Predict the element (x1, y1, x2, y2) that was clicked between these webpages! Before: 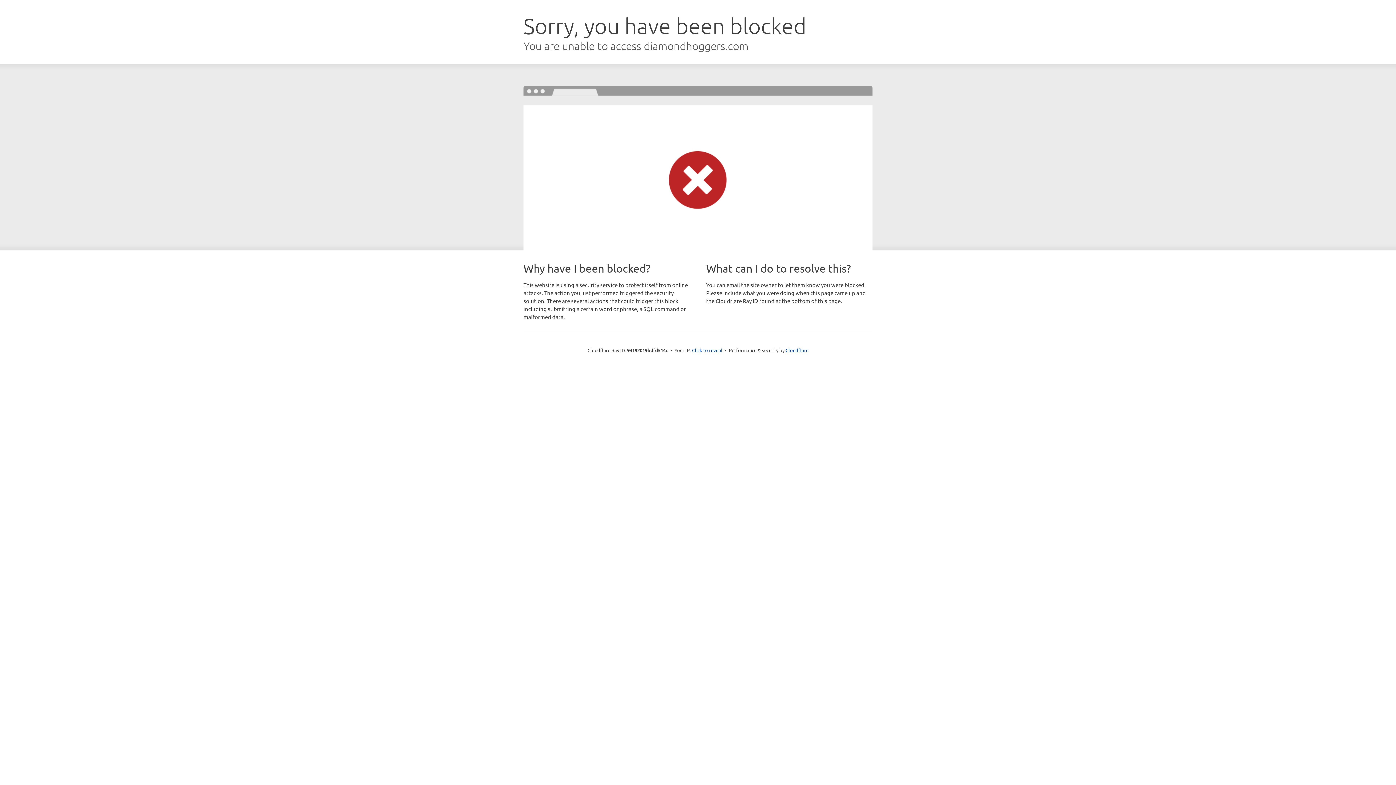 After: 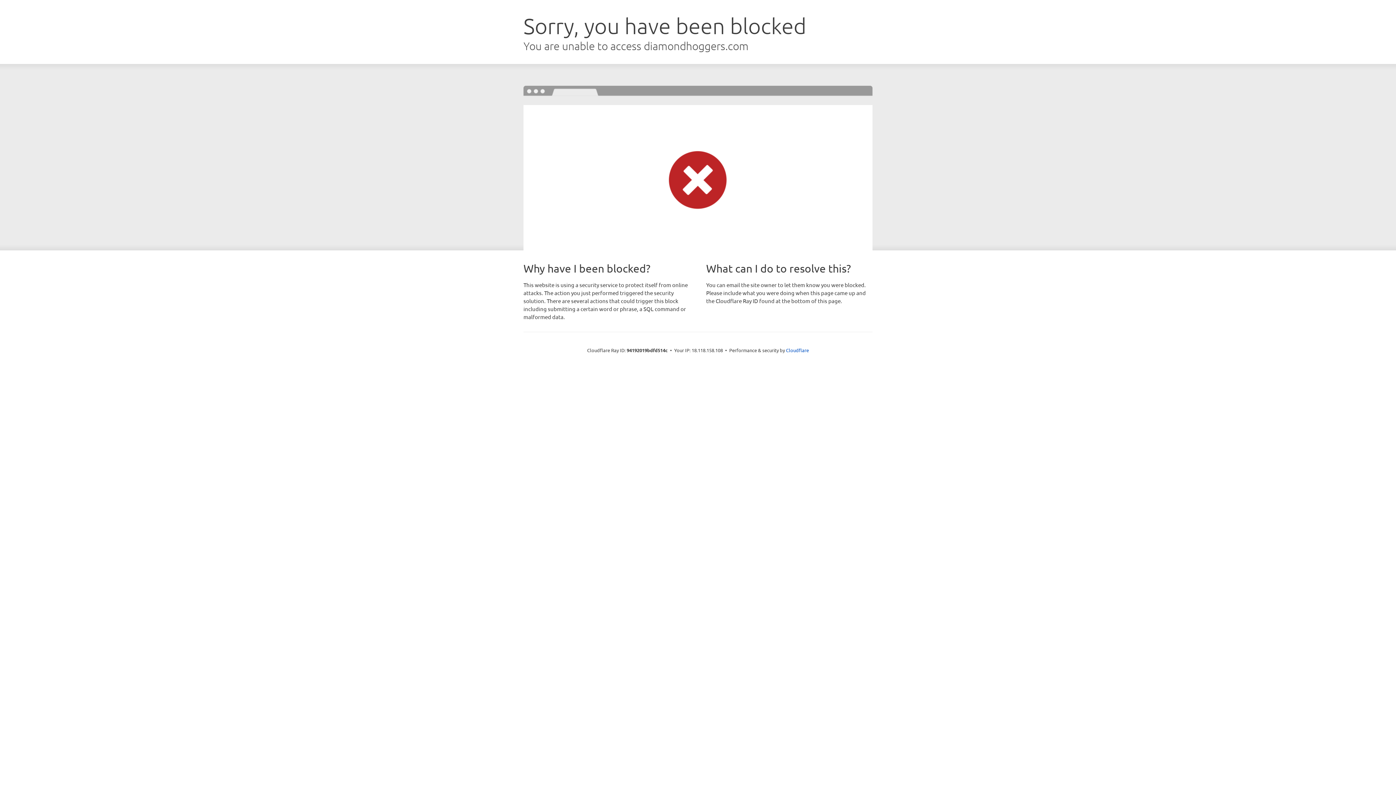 Action: label: Click to reveal bbox: (692, 346, 722, 353)